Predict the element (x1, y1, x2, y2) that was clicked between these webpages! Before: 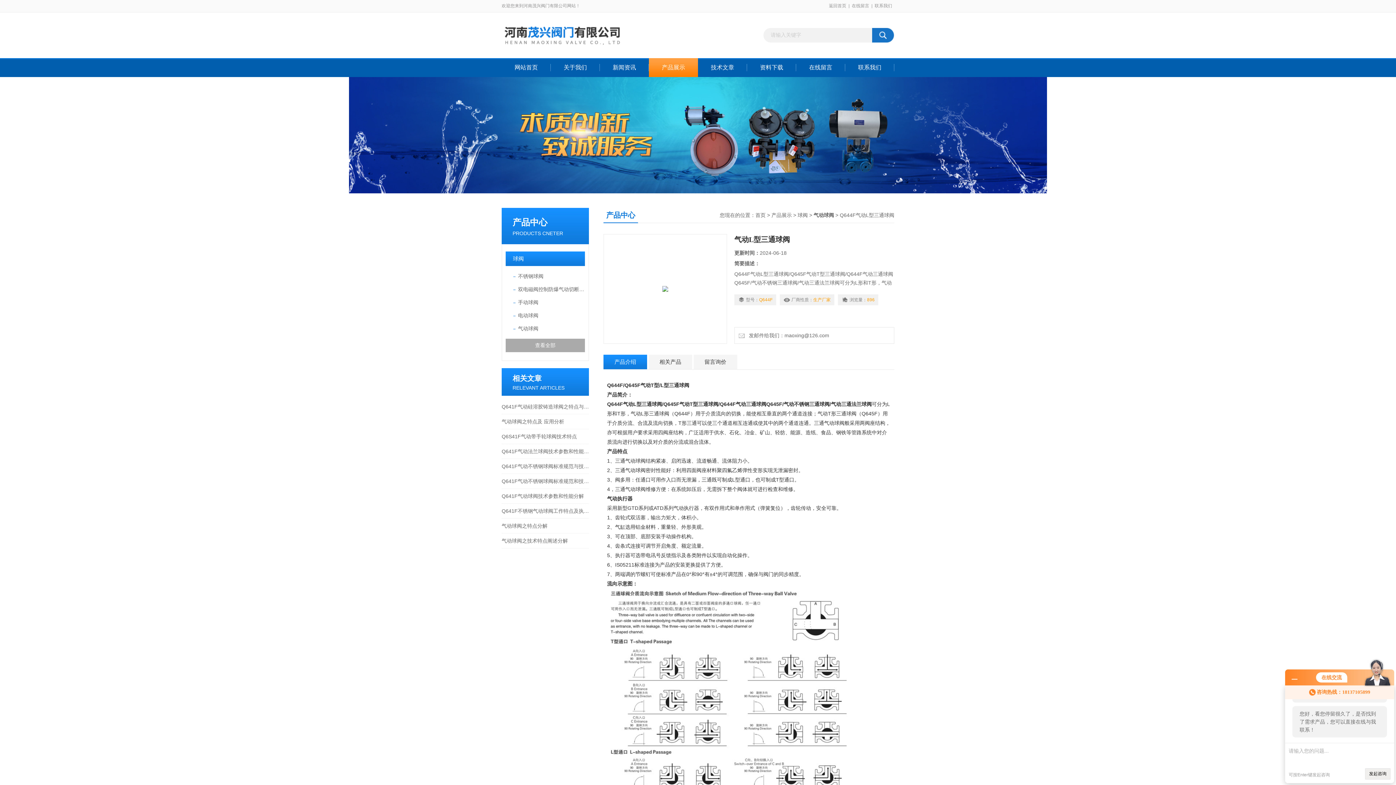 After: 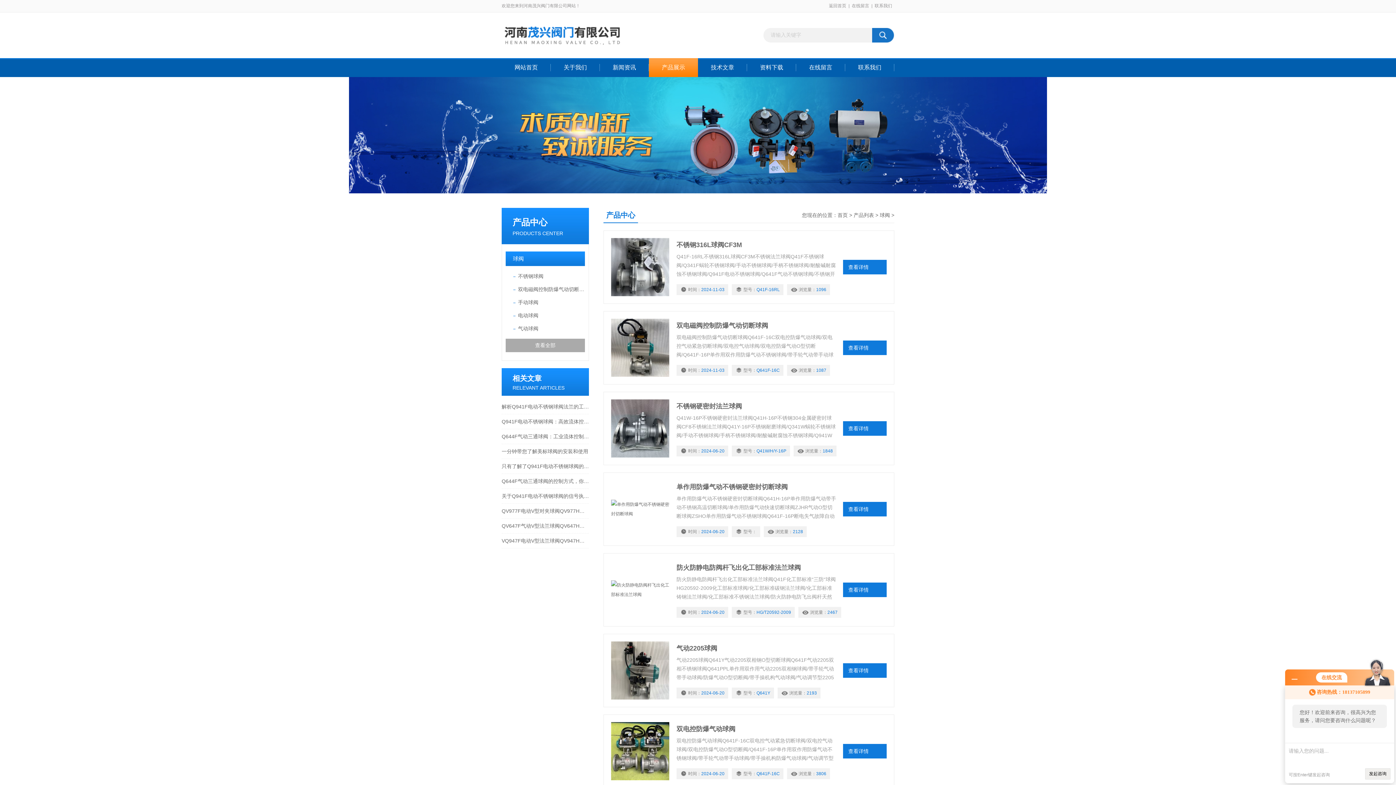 Action: bbox: (505, 251, 585, 266) label: 球阀